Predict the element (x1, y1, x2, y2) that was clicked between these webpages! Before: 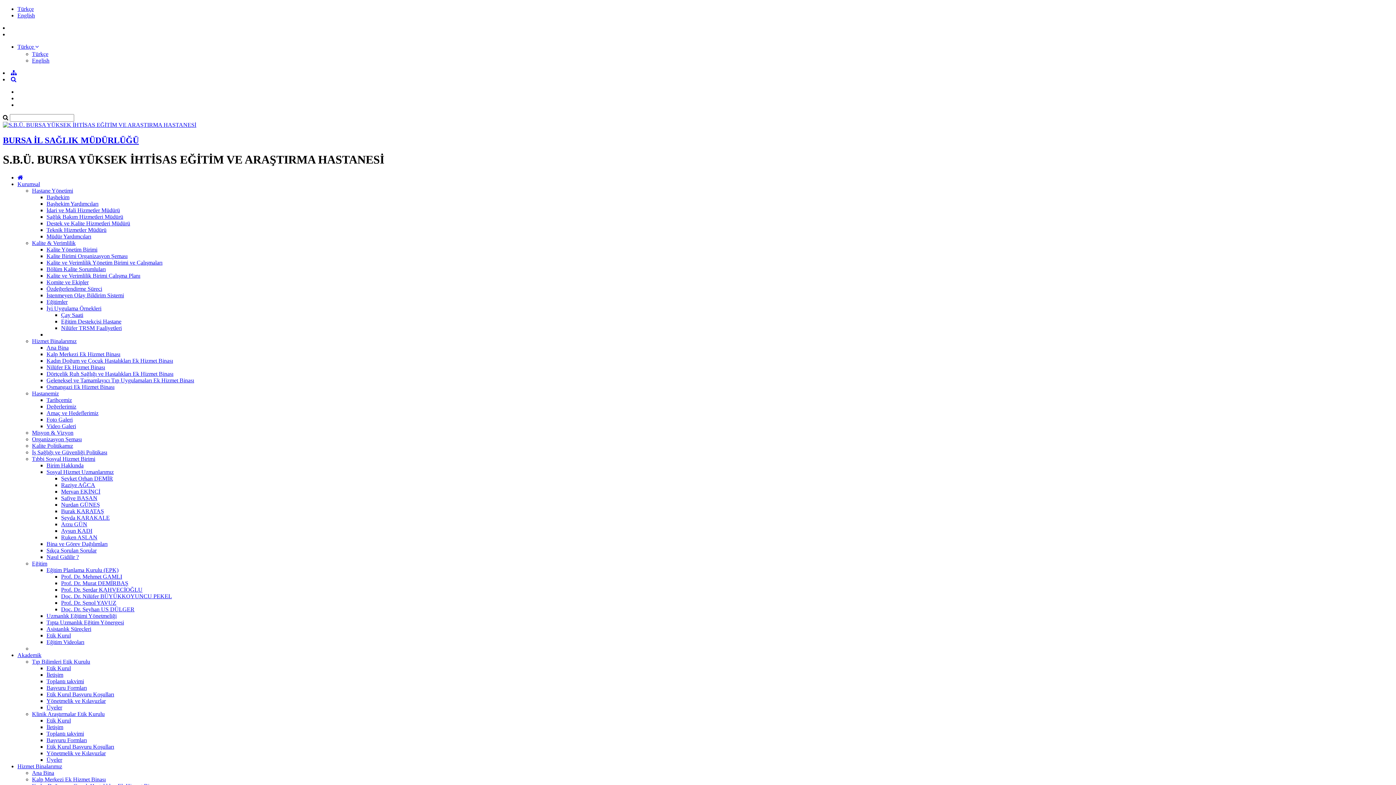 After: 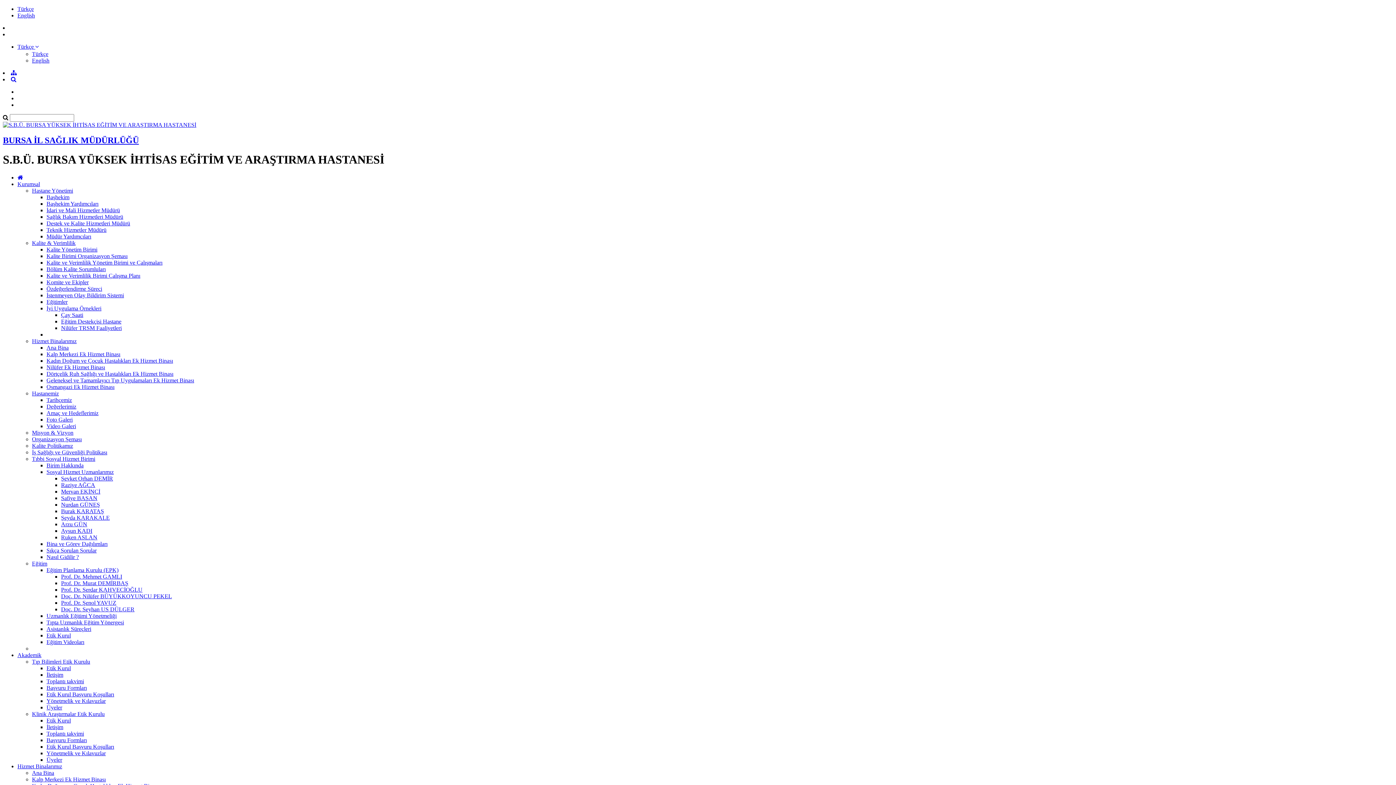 Action: bbox: (10, 76, 16, 82)